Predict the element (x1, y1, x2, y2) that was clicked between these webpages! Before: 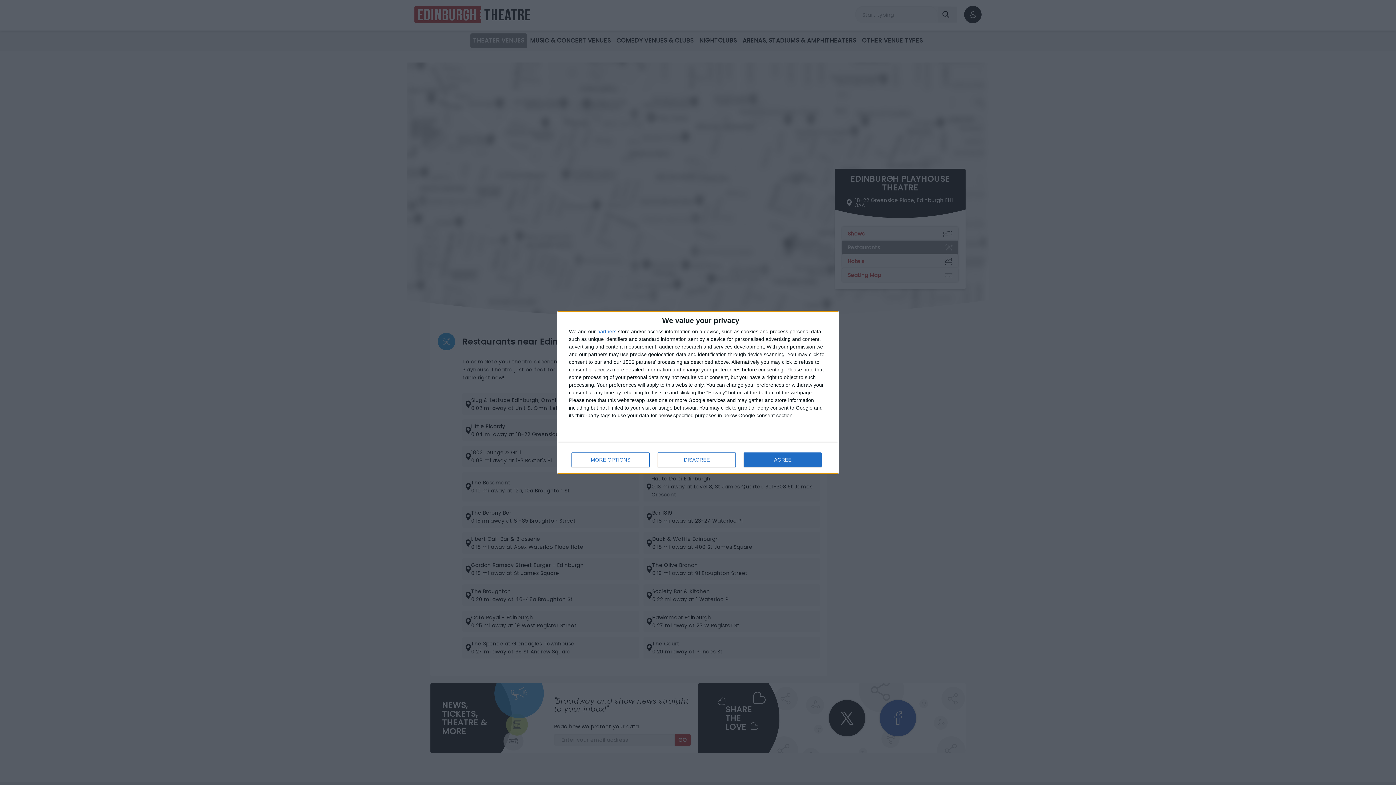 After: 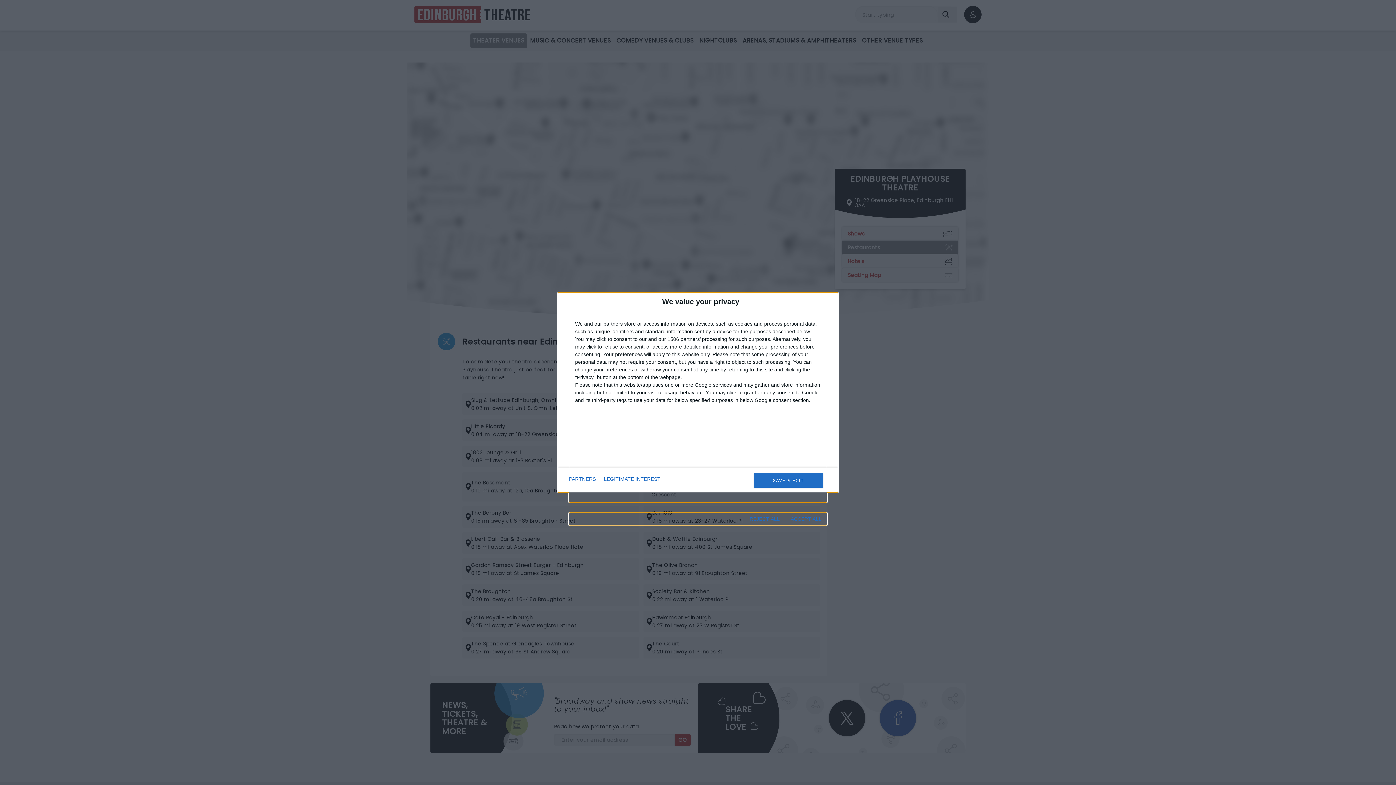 Action: label: MORE OPTIONS bbox: (571, 452, 649, 467)